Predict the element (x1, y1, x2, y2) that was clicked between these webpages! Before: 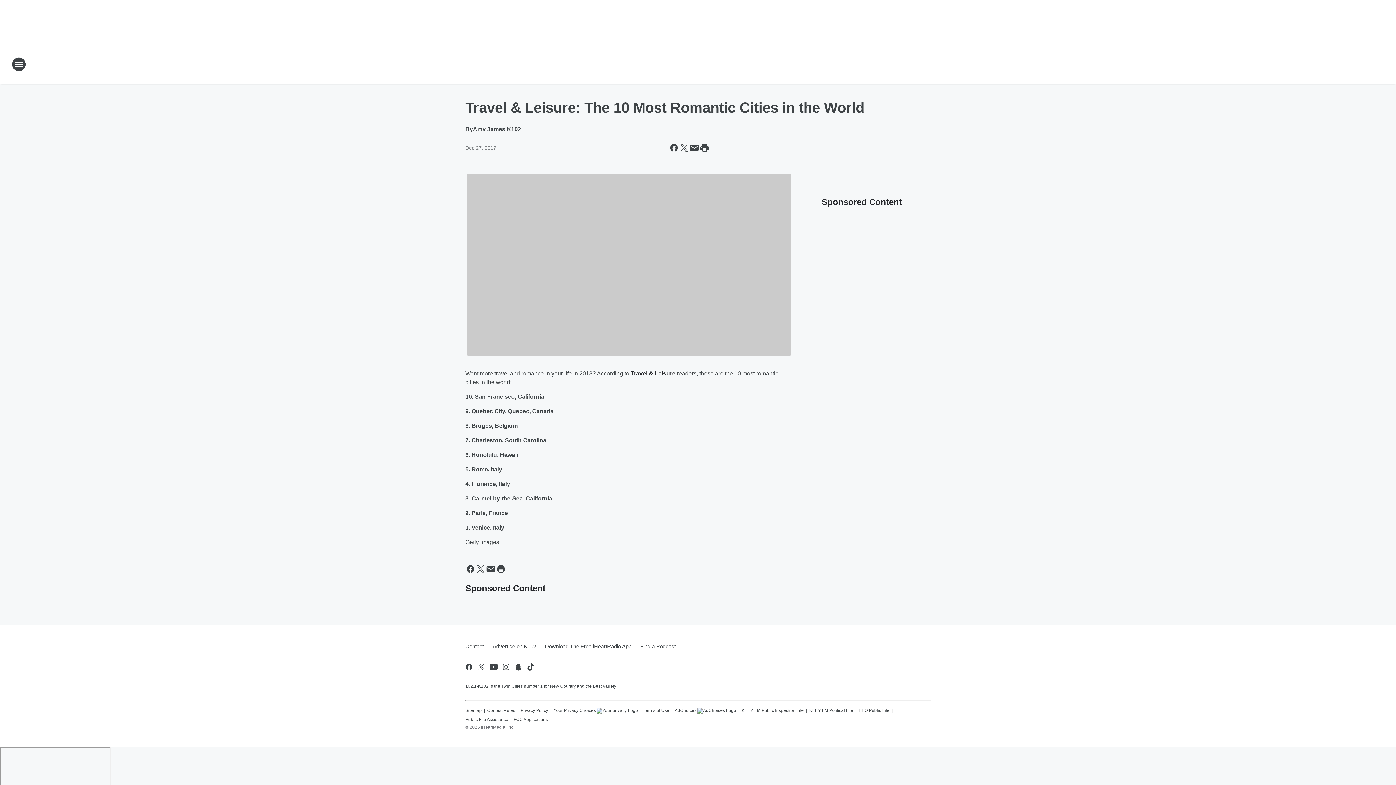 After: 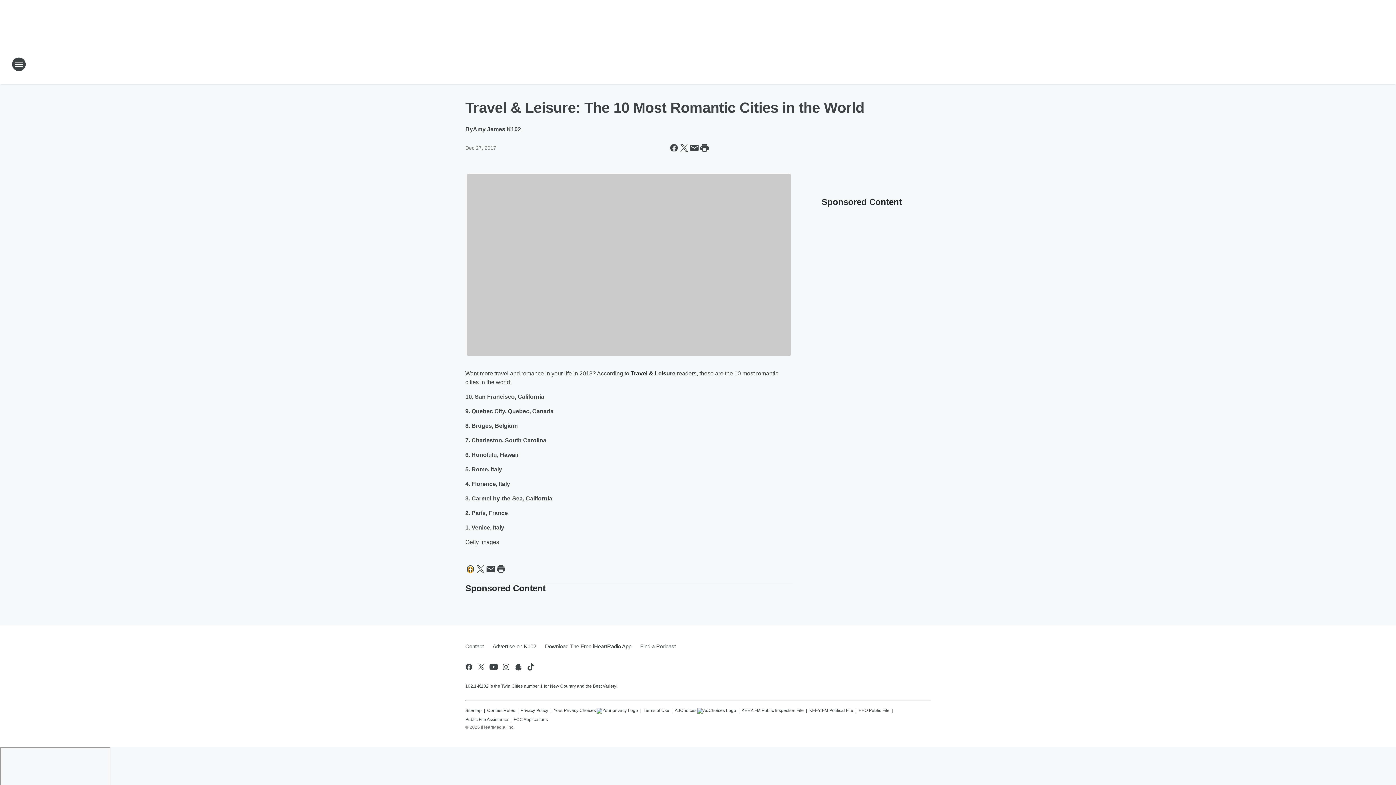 Action: label: Share this page on Facebook bbox: (465, 564, 475, 574)